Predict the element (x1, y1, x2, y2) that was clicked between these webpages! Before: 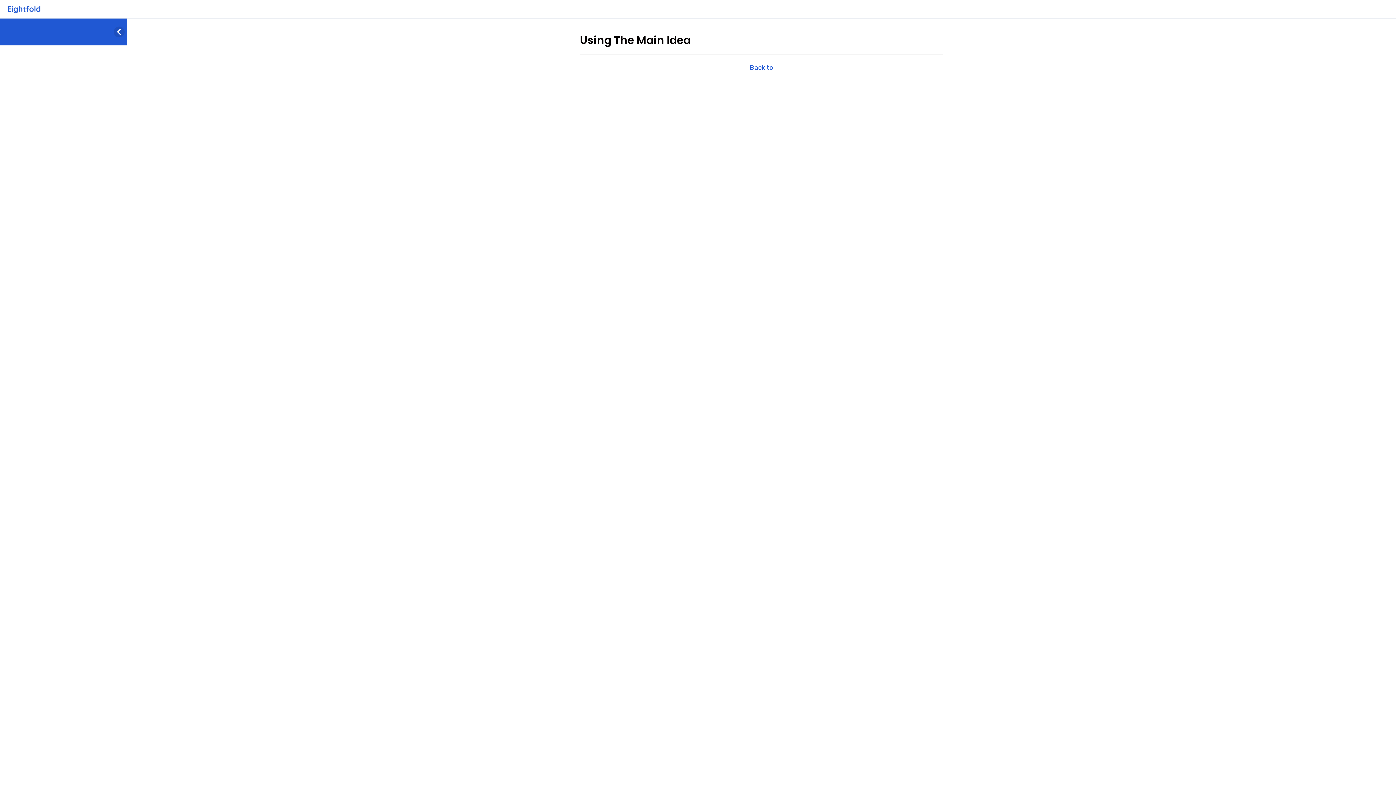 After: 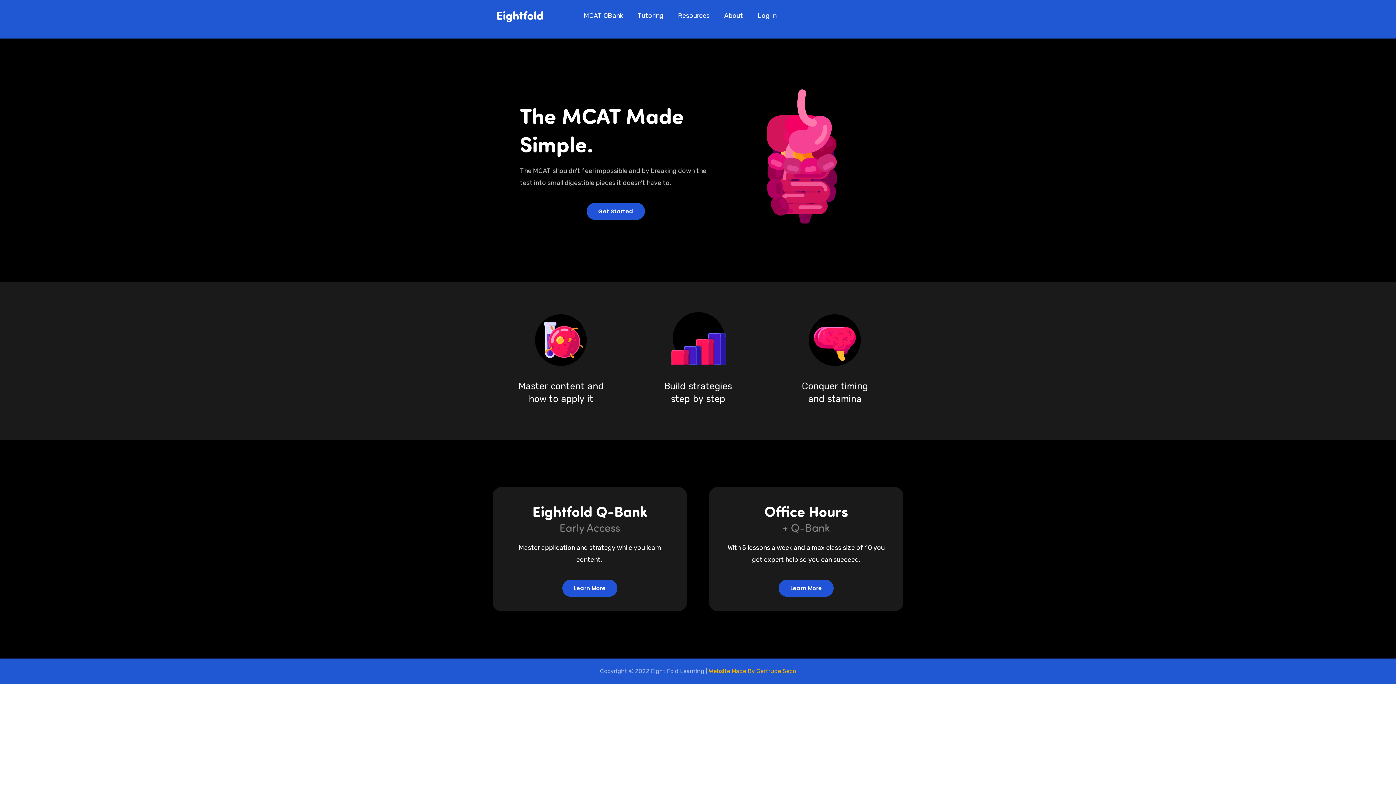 Action: bbox: (4, 4, 43, 12)